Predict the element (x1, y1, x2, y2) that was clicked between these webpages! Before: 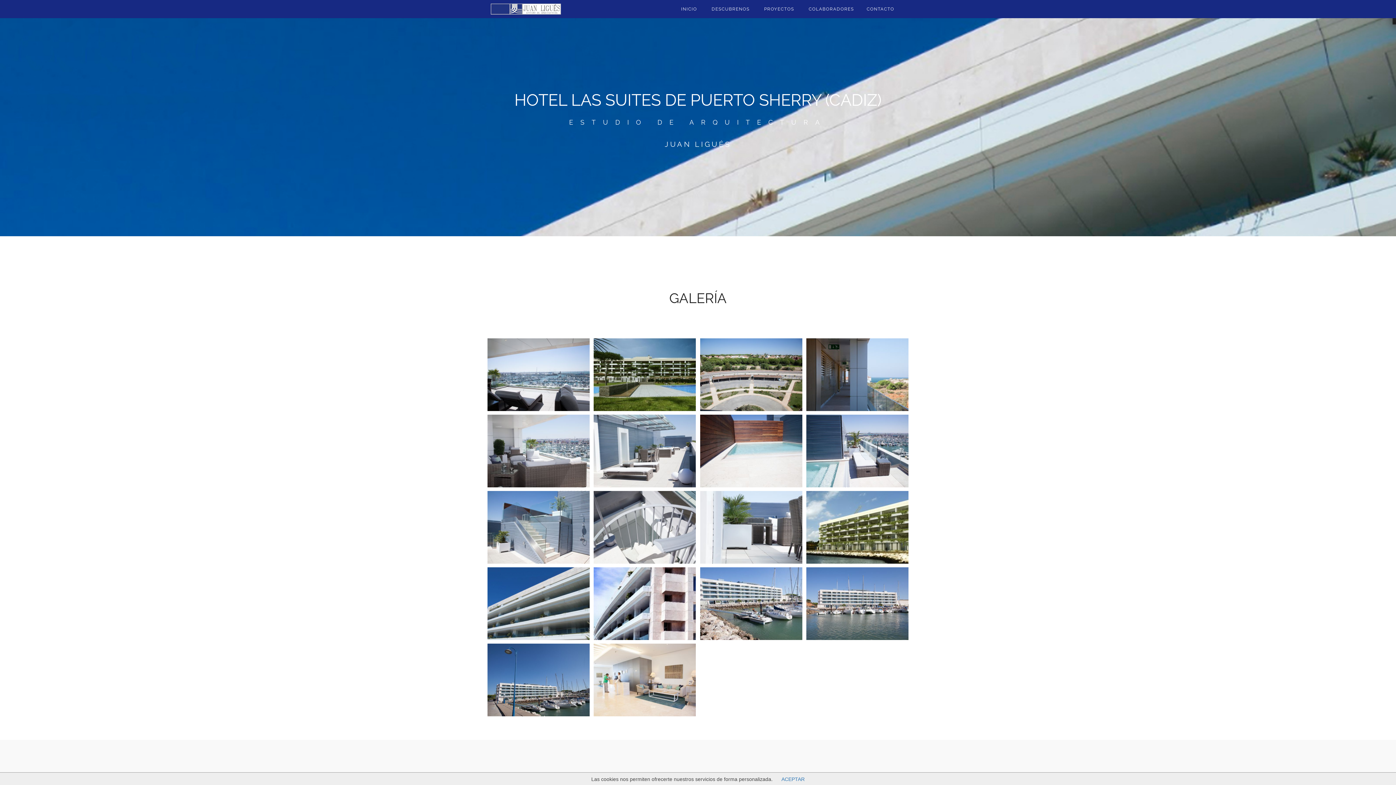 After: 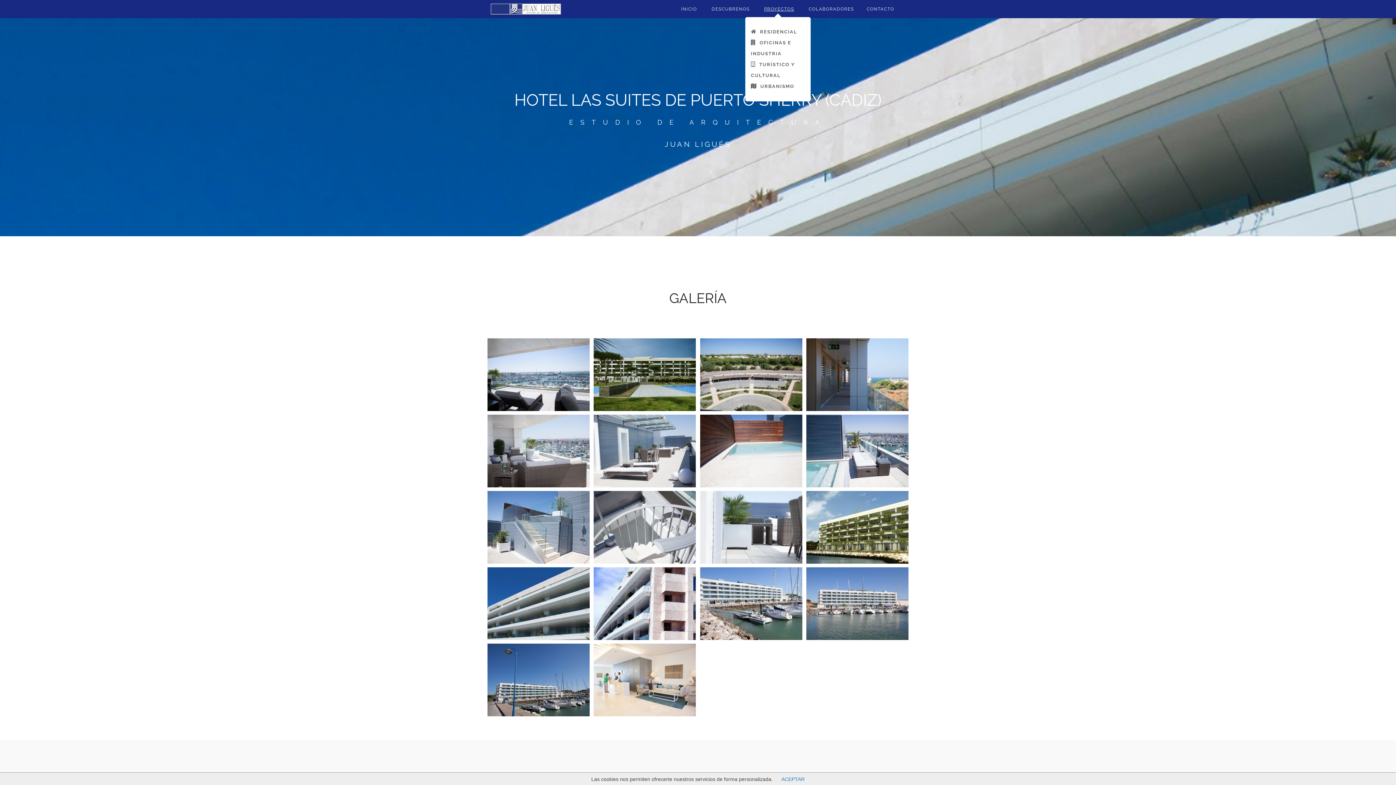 Action: bbox: (758, 0, 799, 18) label: PROYECTOS